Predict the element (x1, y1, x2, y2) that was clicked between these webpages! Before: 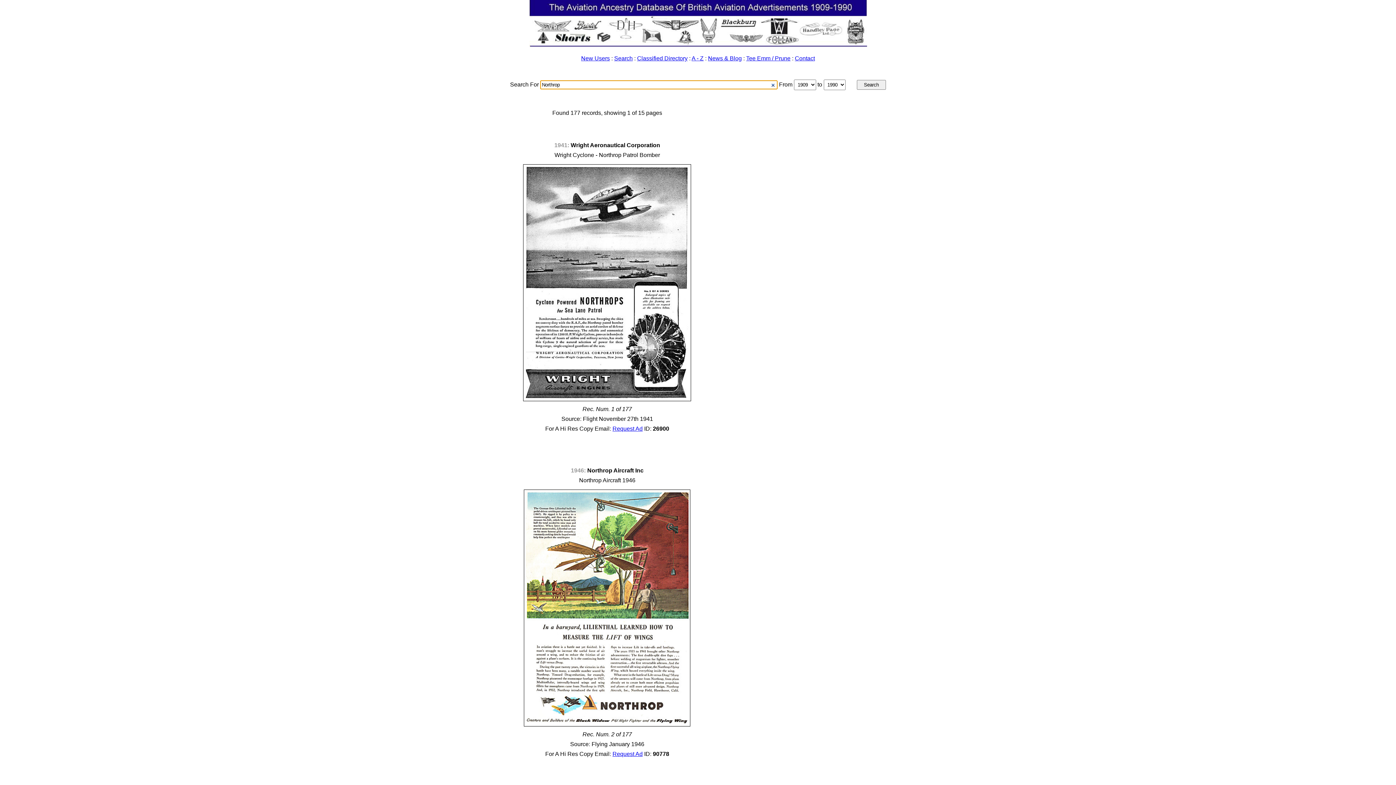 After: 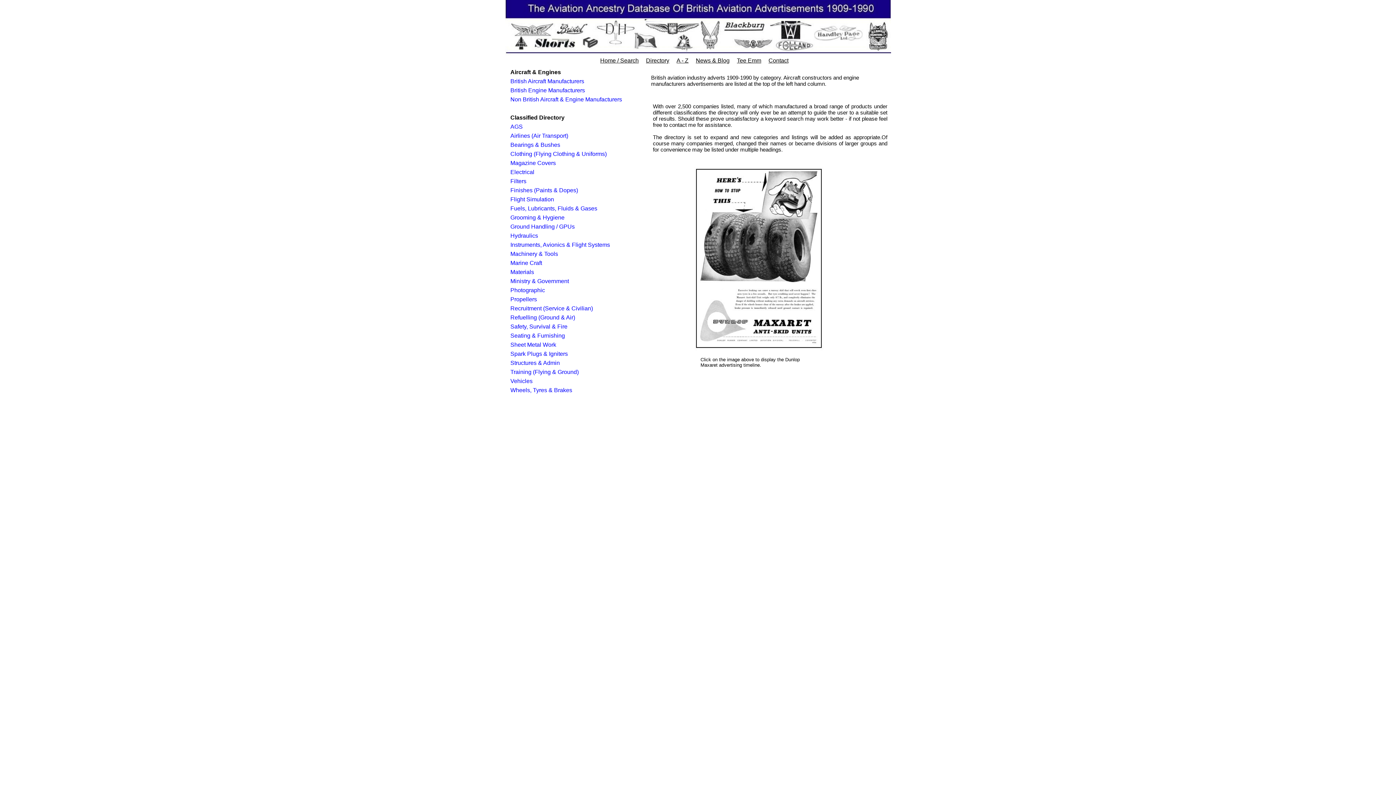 Action: label: Classified Directory bbox: (637, 55, 687, 61)